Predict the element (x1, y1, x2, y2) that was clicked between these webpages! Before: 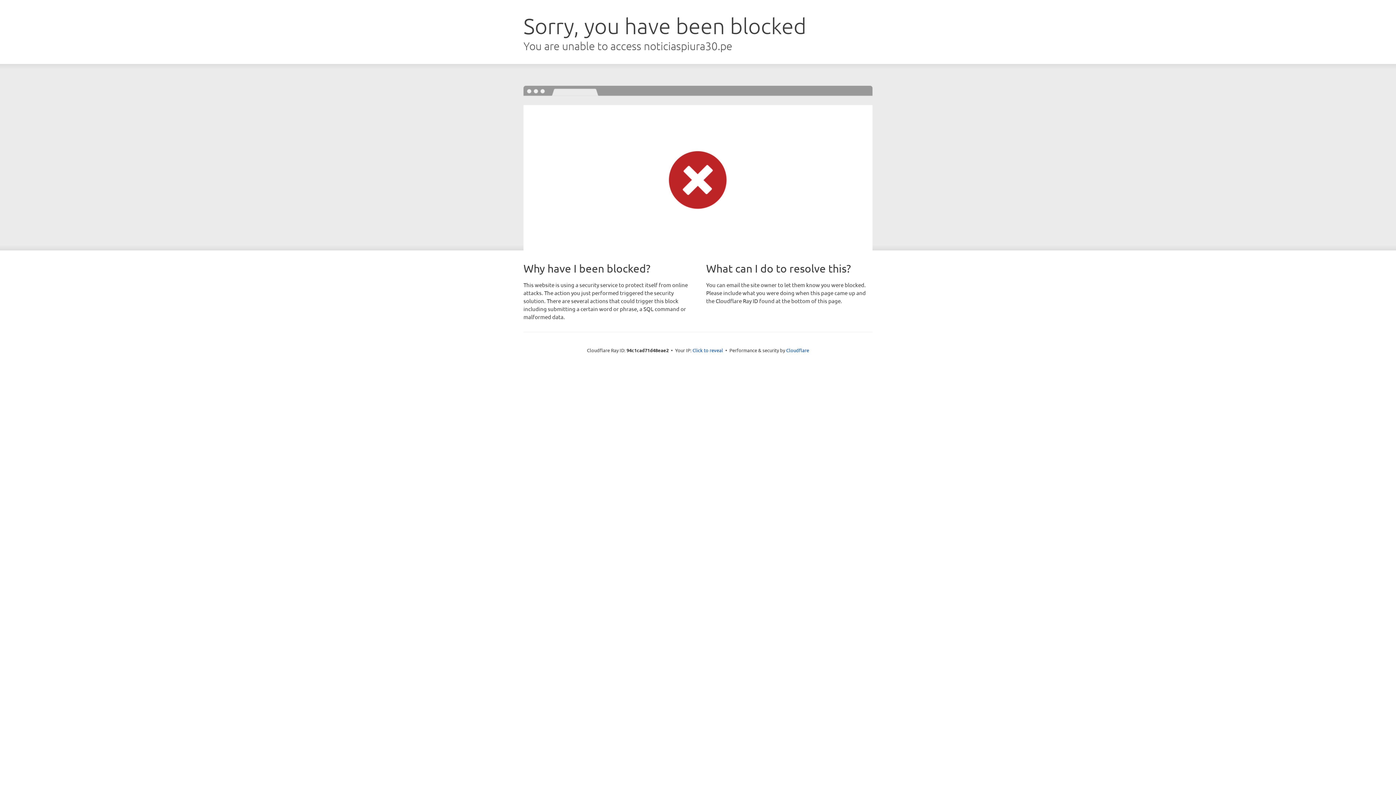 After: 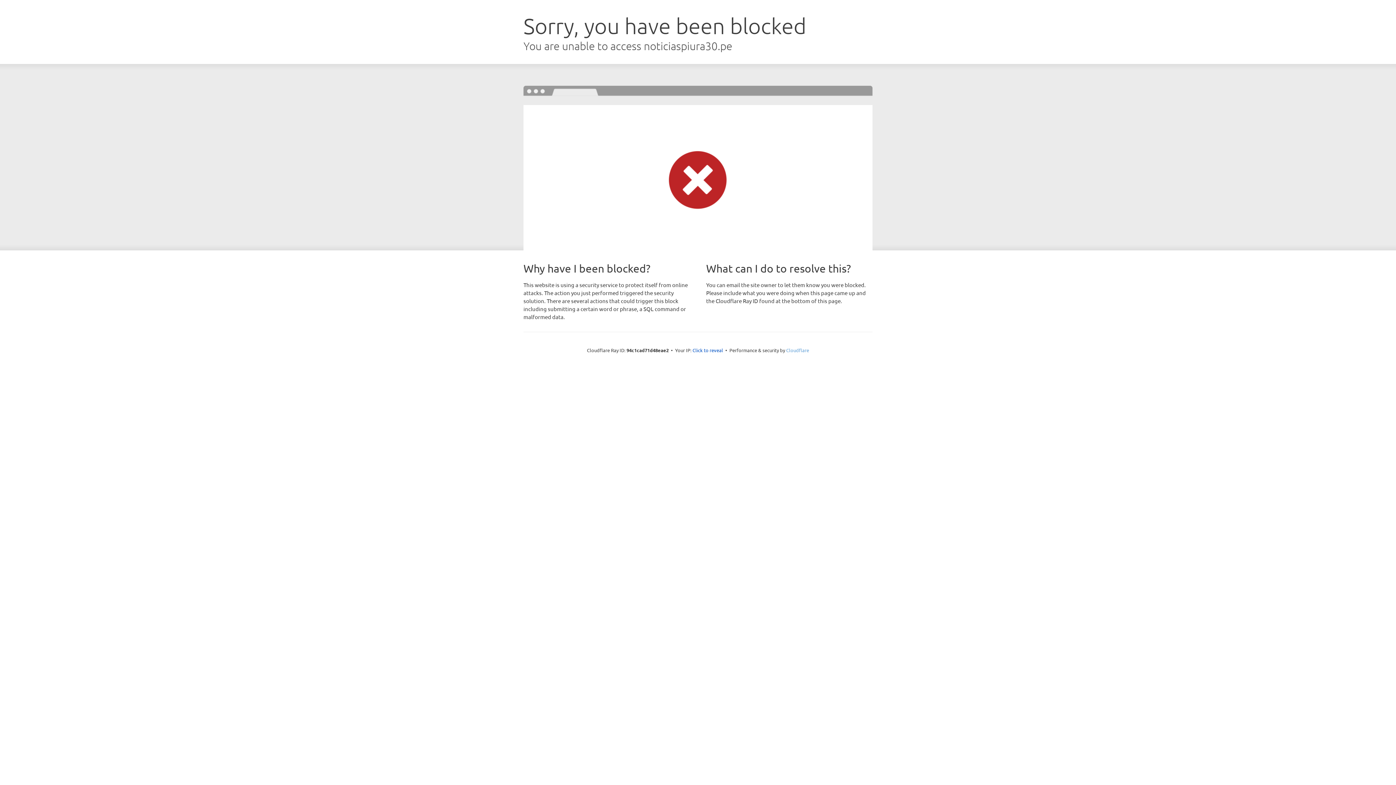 Action: label: Cloudflare bbox: (786, 347, 809, 353)